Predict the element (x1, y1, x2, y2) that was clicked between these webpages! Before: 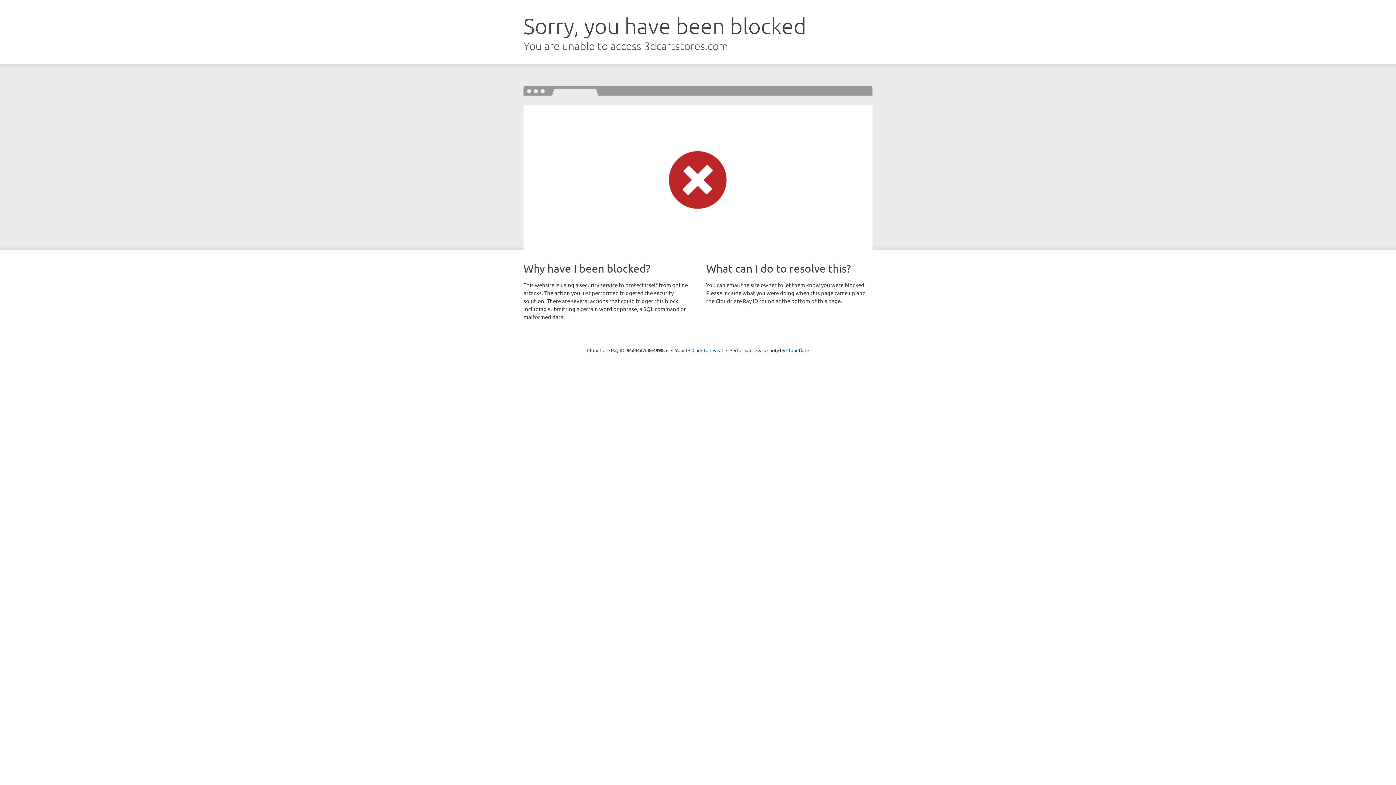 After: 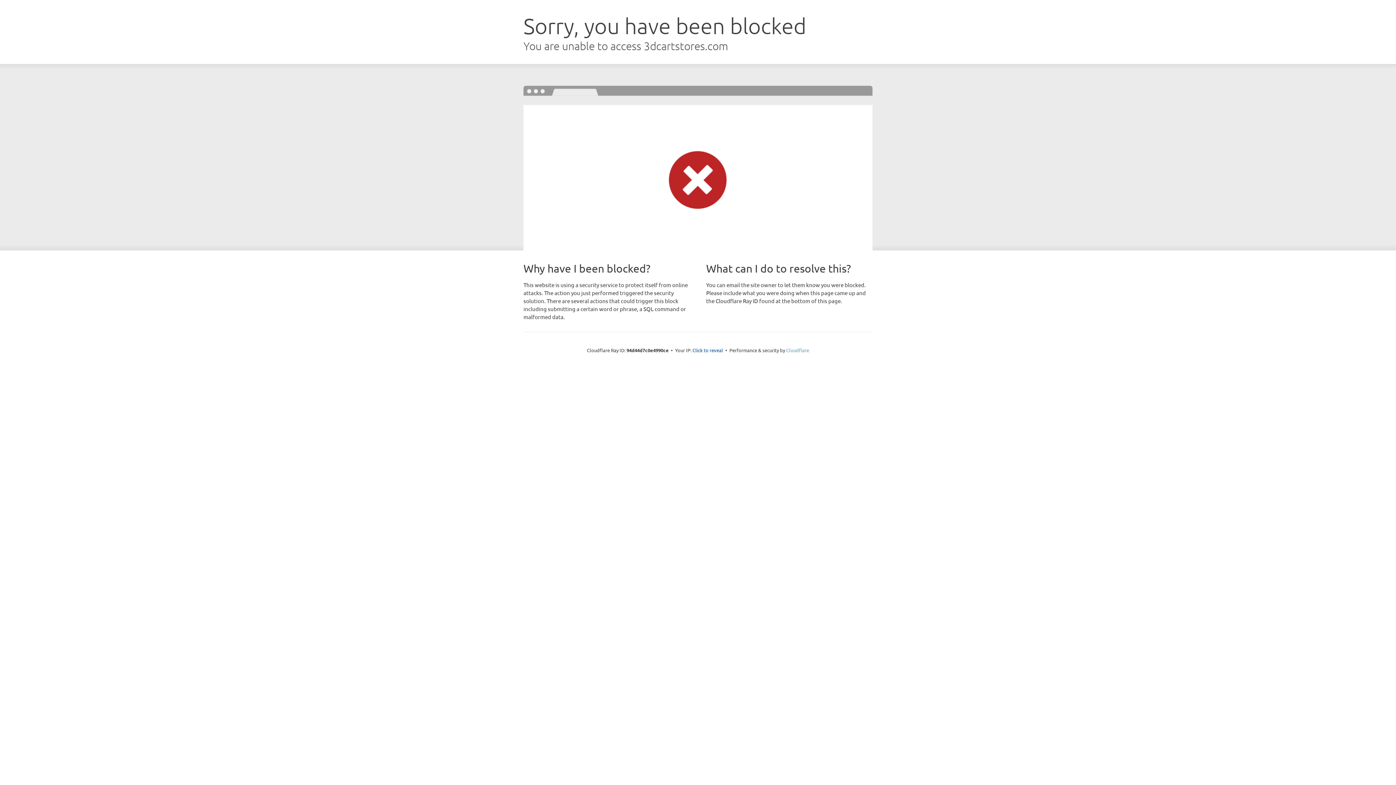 Action: bbox: (786, 347, 809, 353) label: Cloudflare